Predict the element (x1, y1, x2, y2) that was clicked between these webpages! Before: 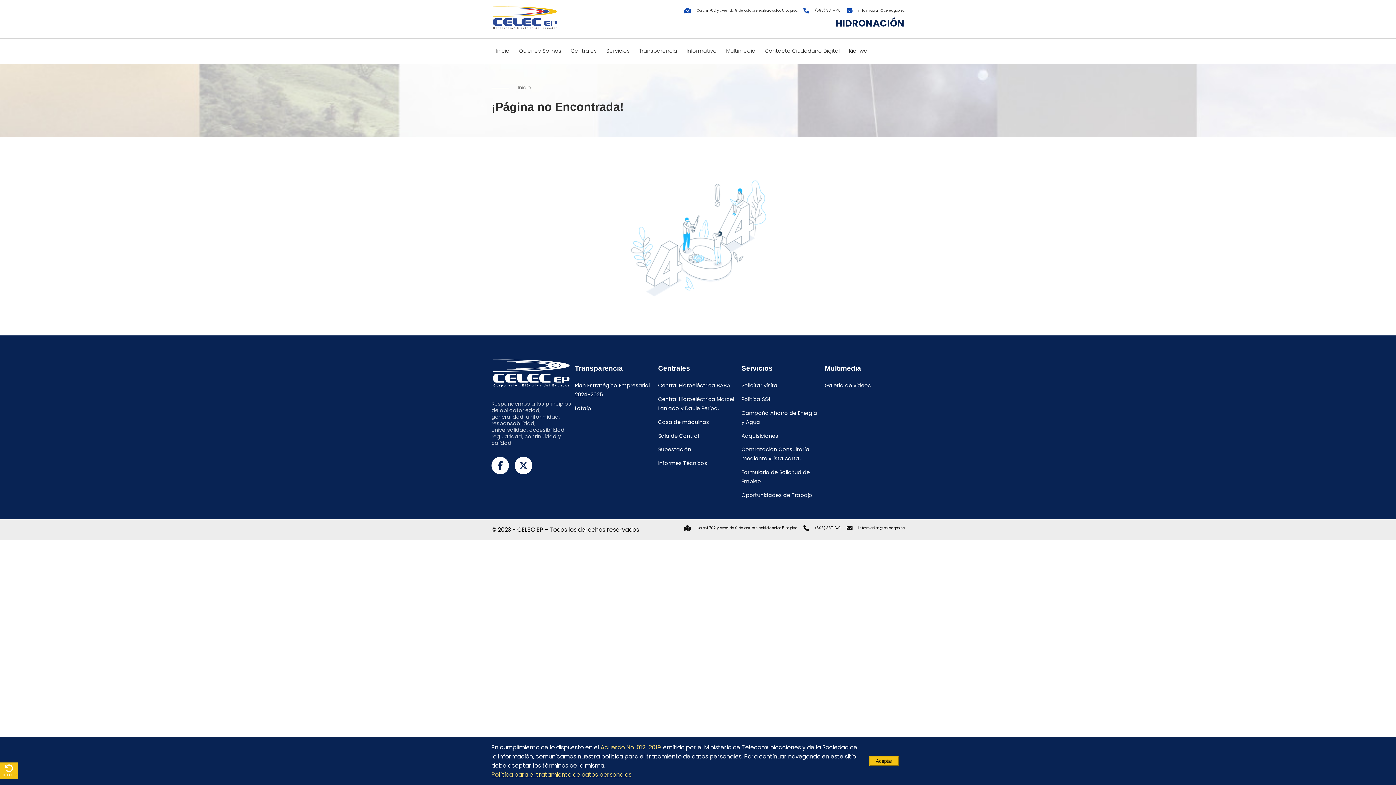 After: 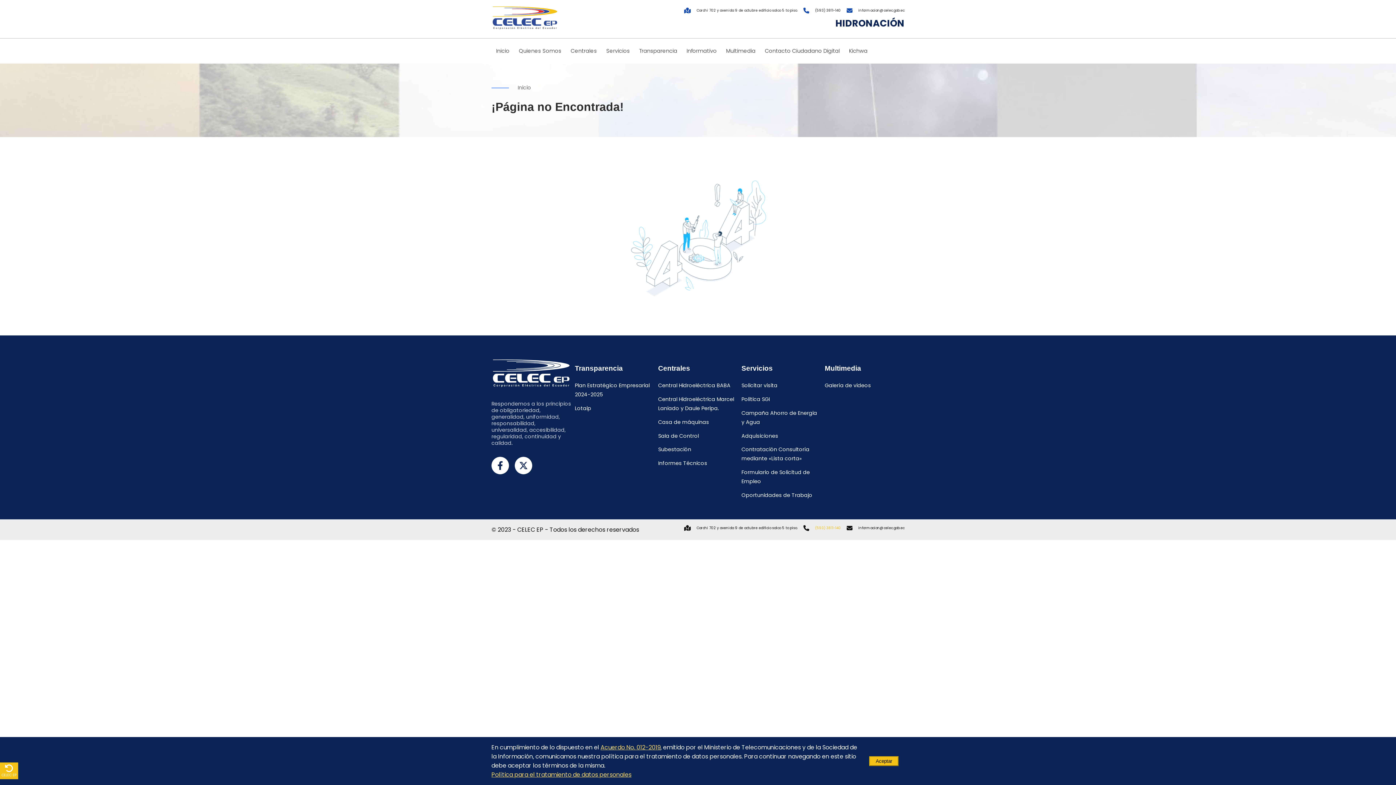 Action: label: (593) 3811-140 bbox: (797, 525, 841, 531)